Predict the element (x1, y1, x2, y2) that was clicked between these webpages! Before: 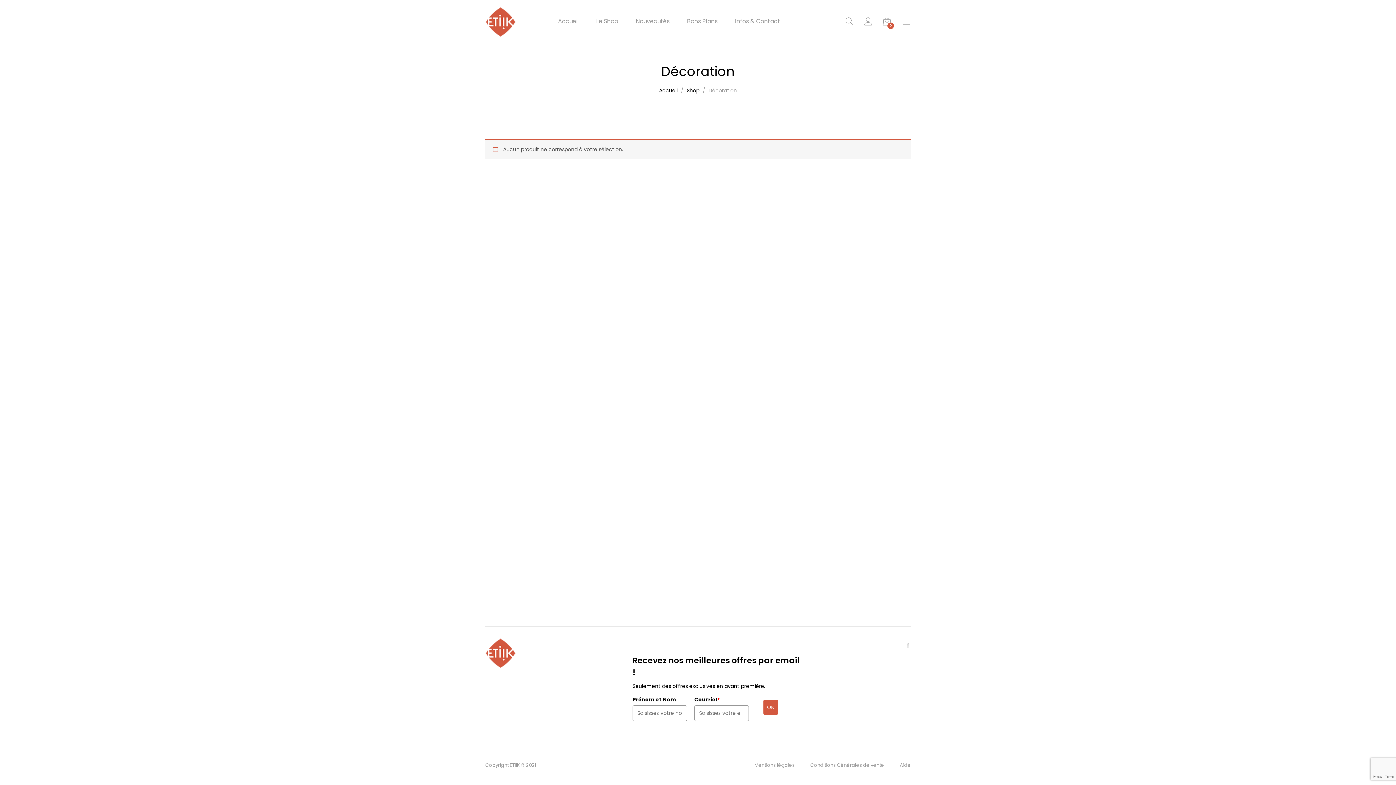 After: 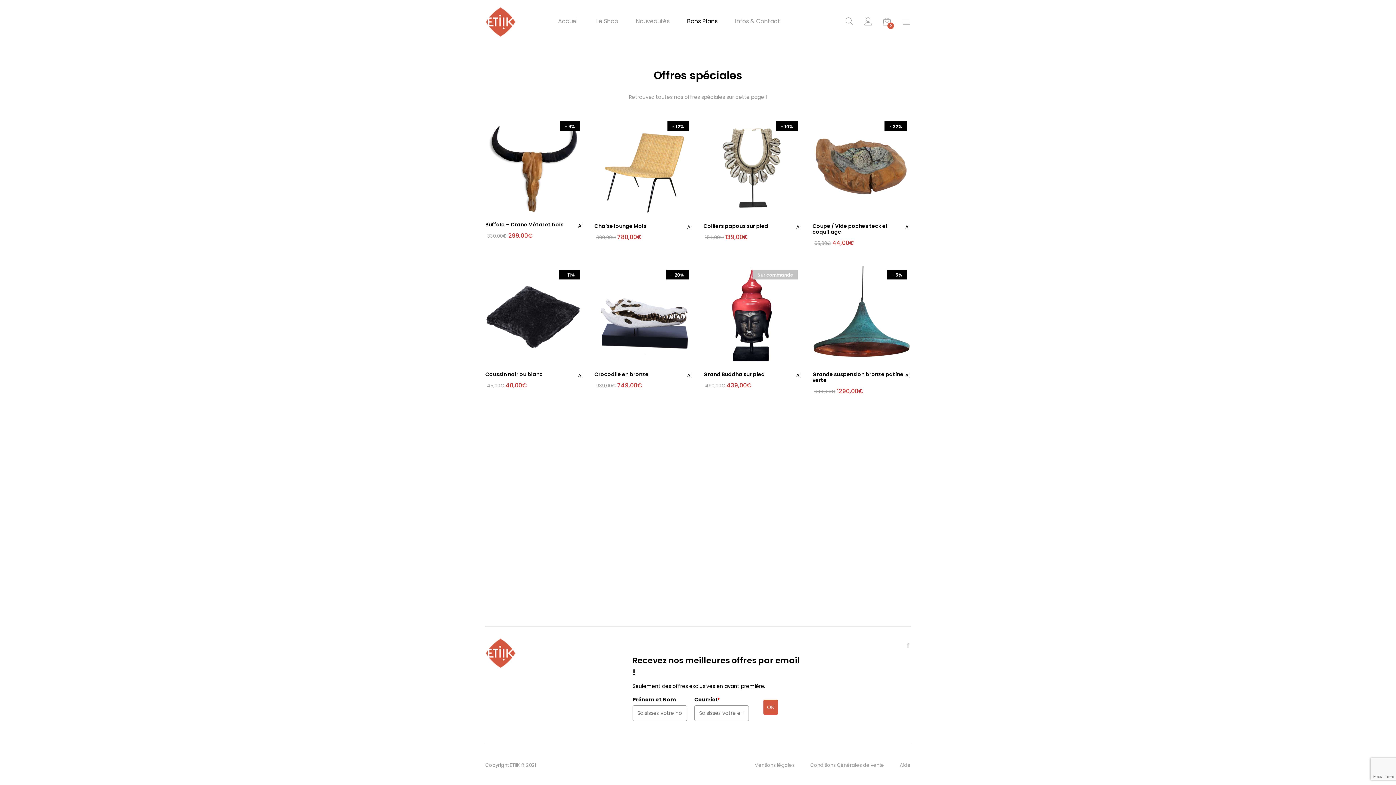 Action: label: Bons Plans bbox: (687, 18, 717, 24)